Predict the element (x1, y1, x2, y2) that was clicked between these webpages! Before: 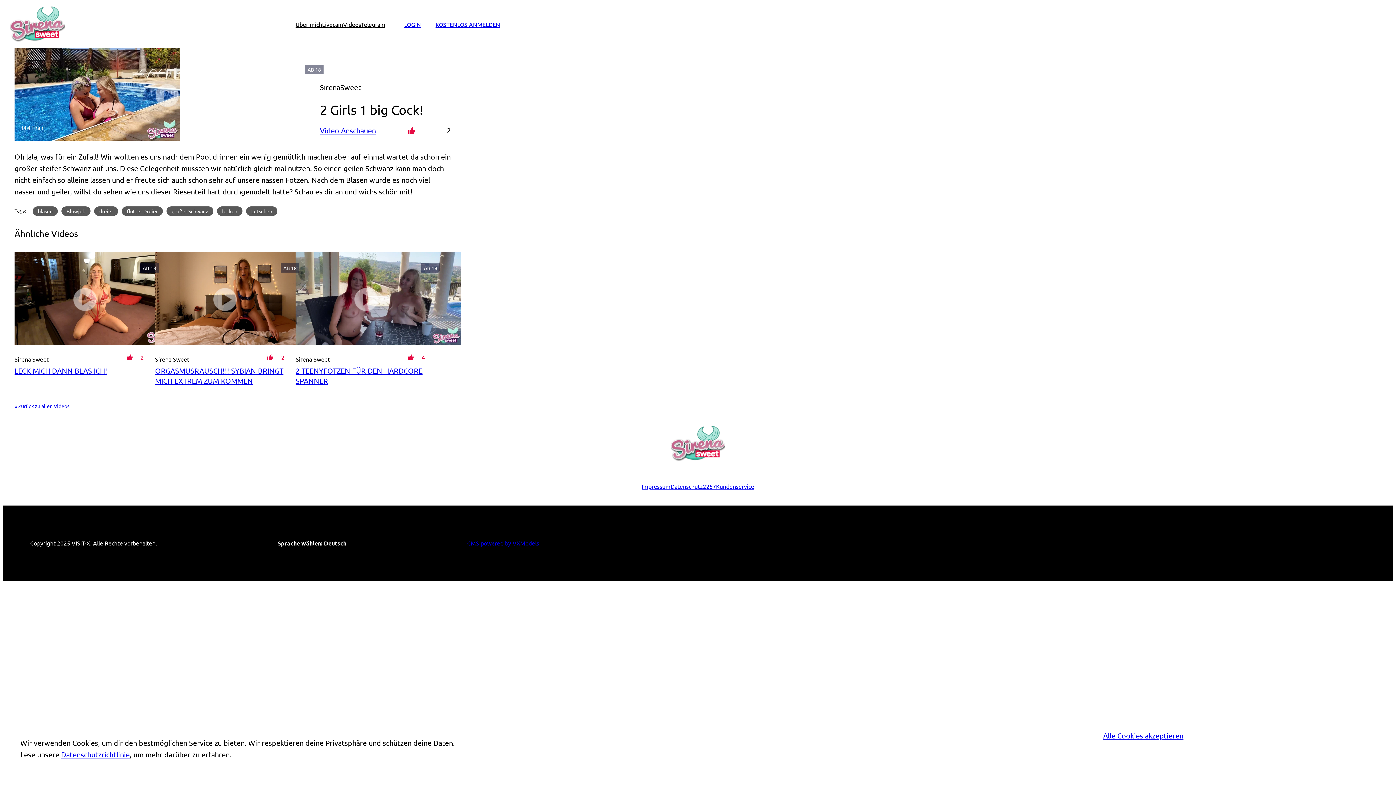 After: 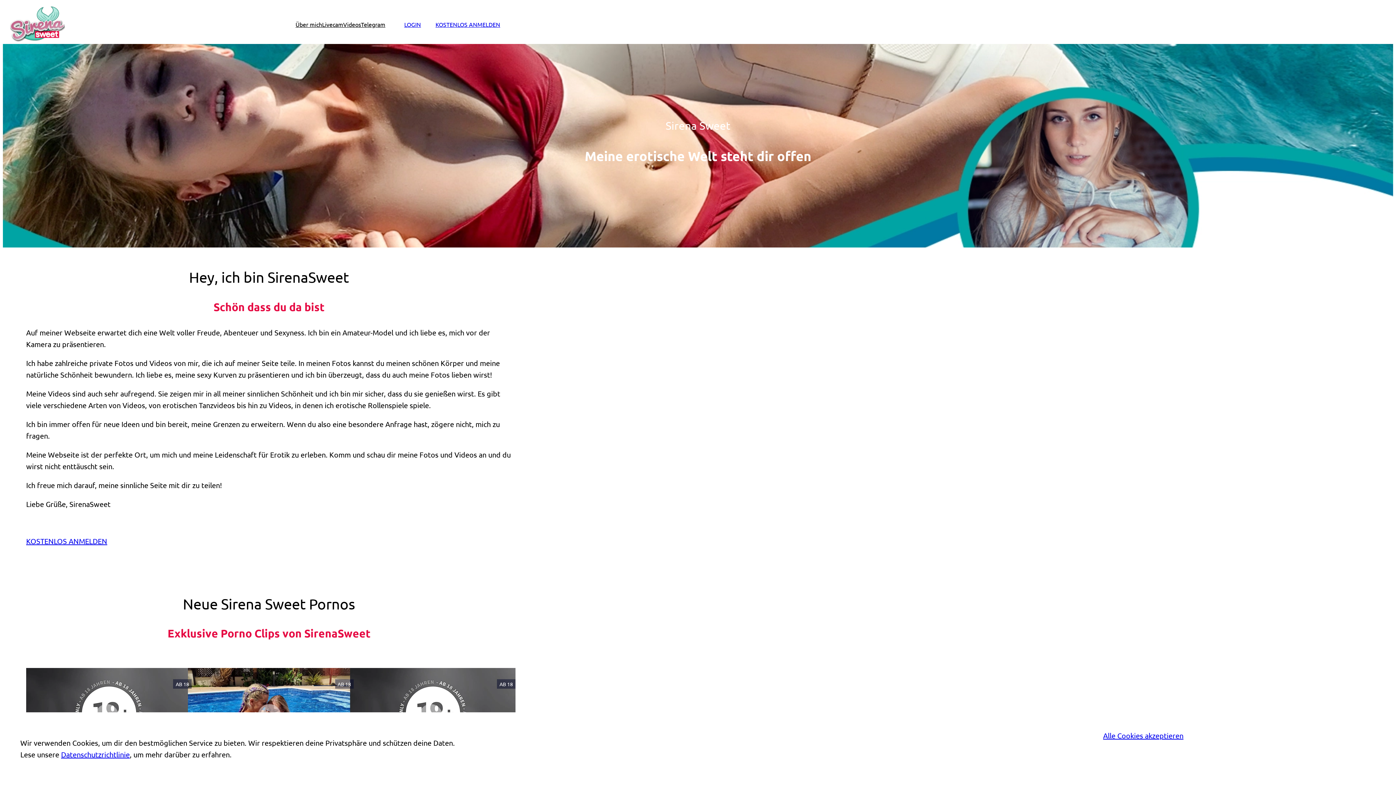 Action: bbox: (10, 6, 64, 42)